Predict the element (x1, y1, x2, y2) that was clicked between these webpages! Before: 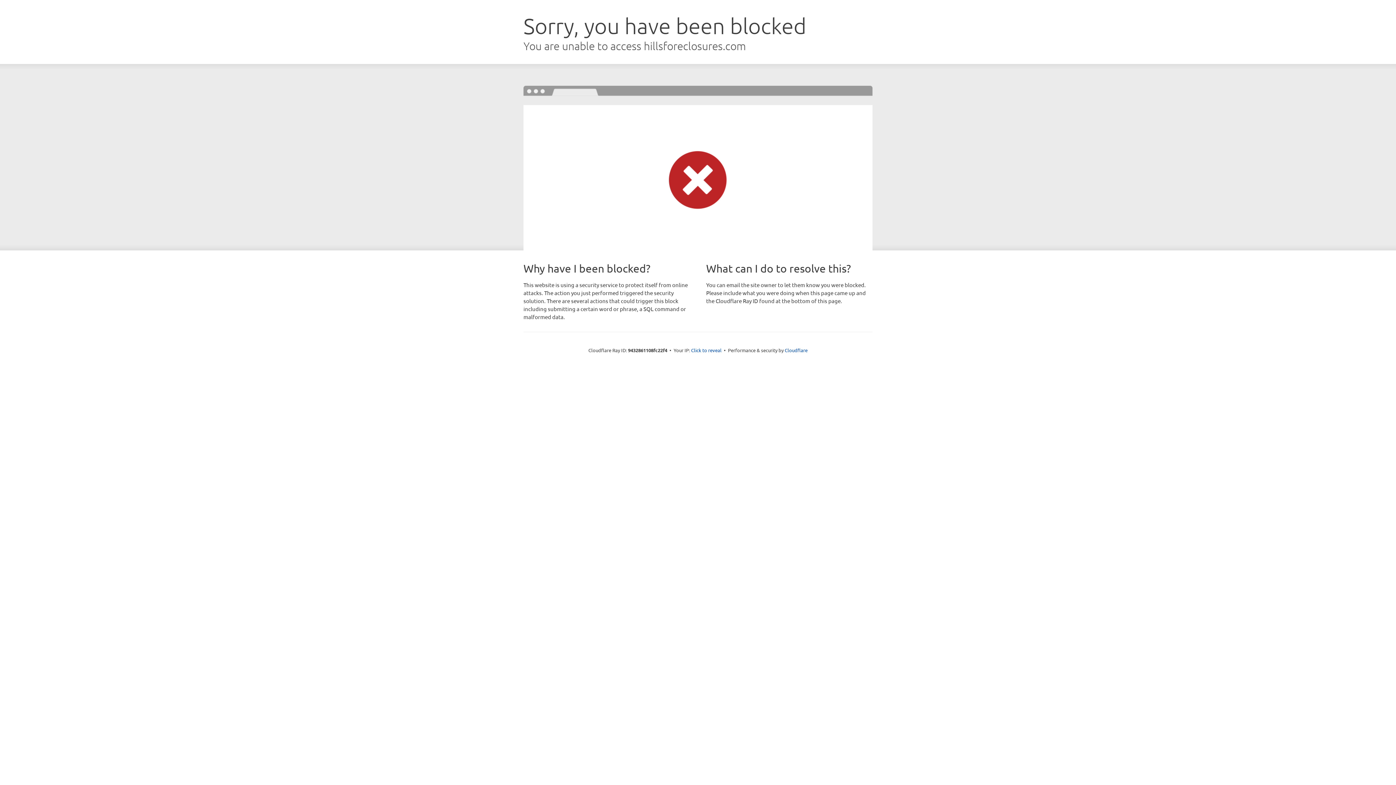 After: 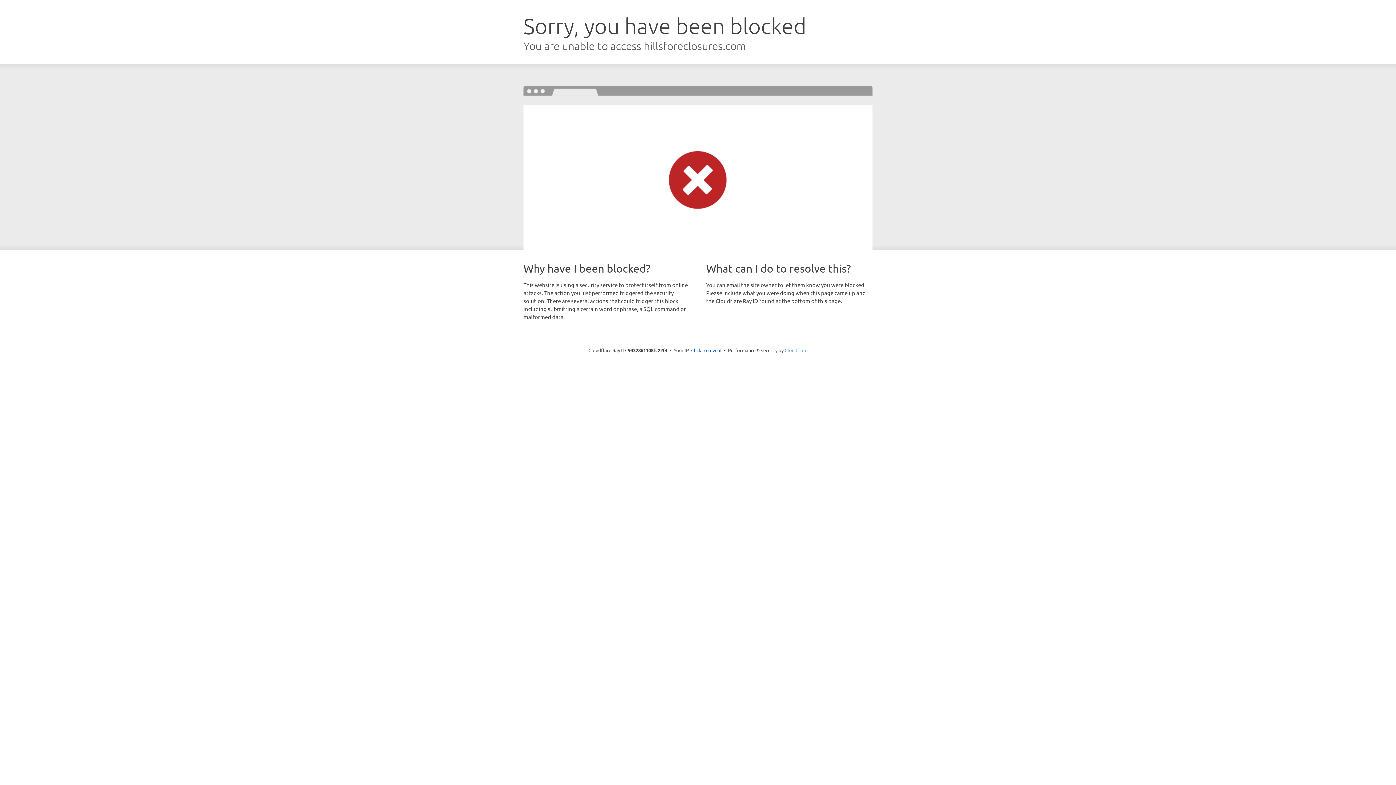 Action: label: Cloudflare bbox: (784, 347, 807, 353)